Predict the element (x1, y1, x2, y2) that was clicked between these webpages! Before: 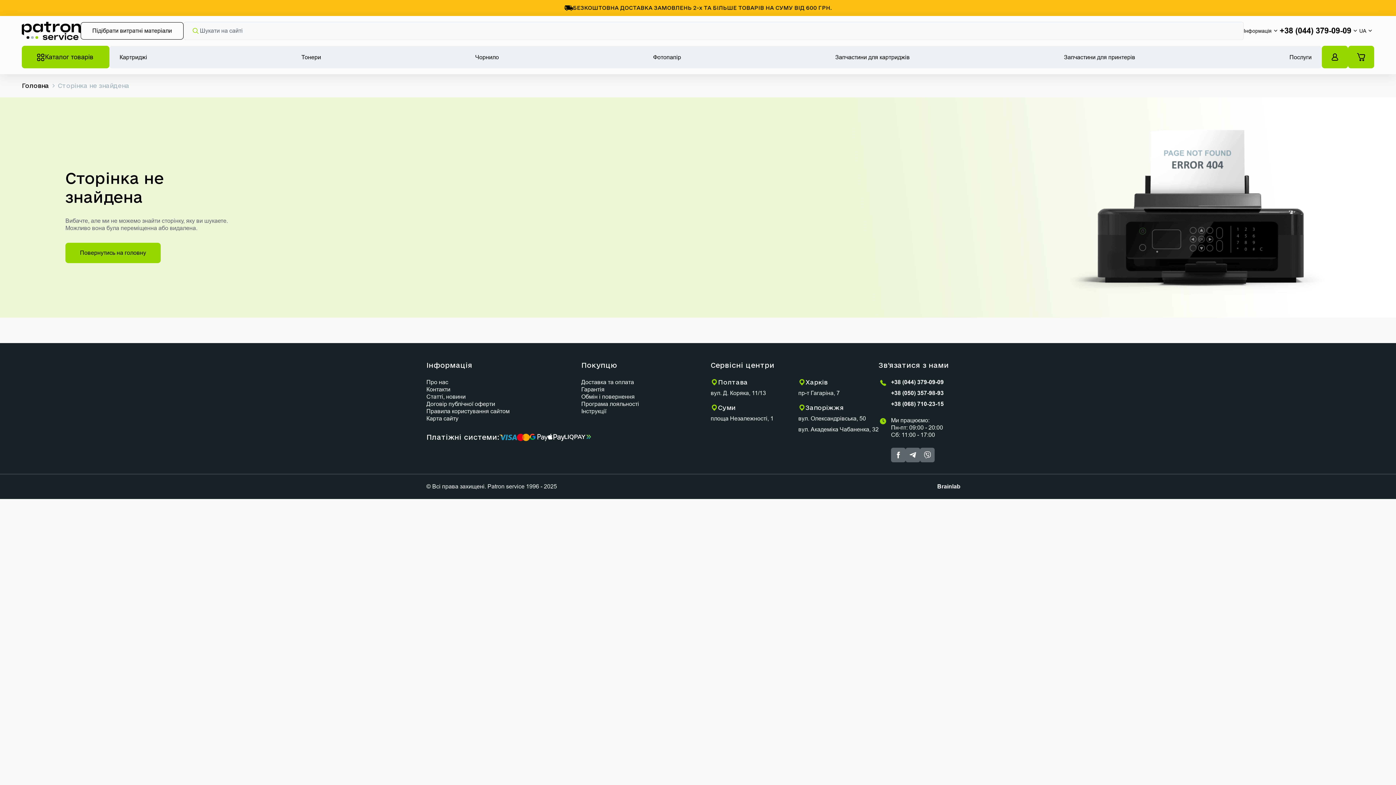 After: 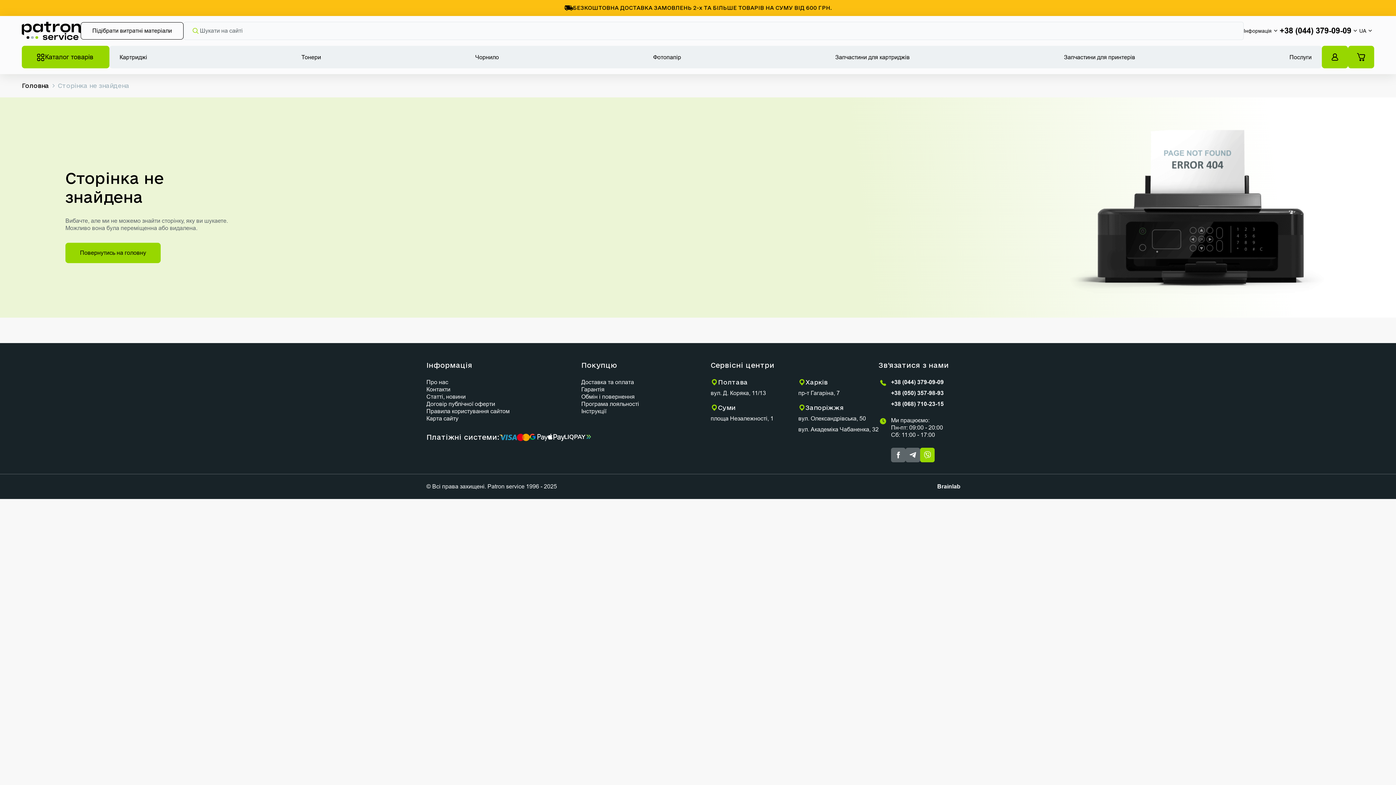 Action: label: Посилання на Viber bbox: (920, 448, 934, 462)